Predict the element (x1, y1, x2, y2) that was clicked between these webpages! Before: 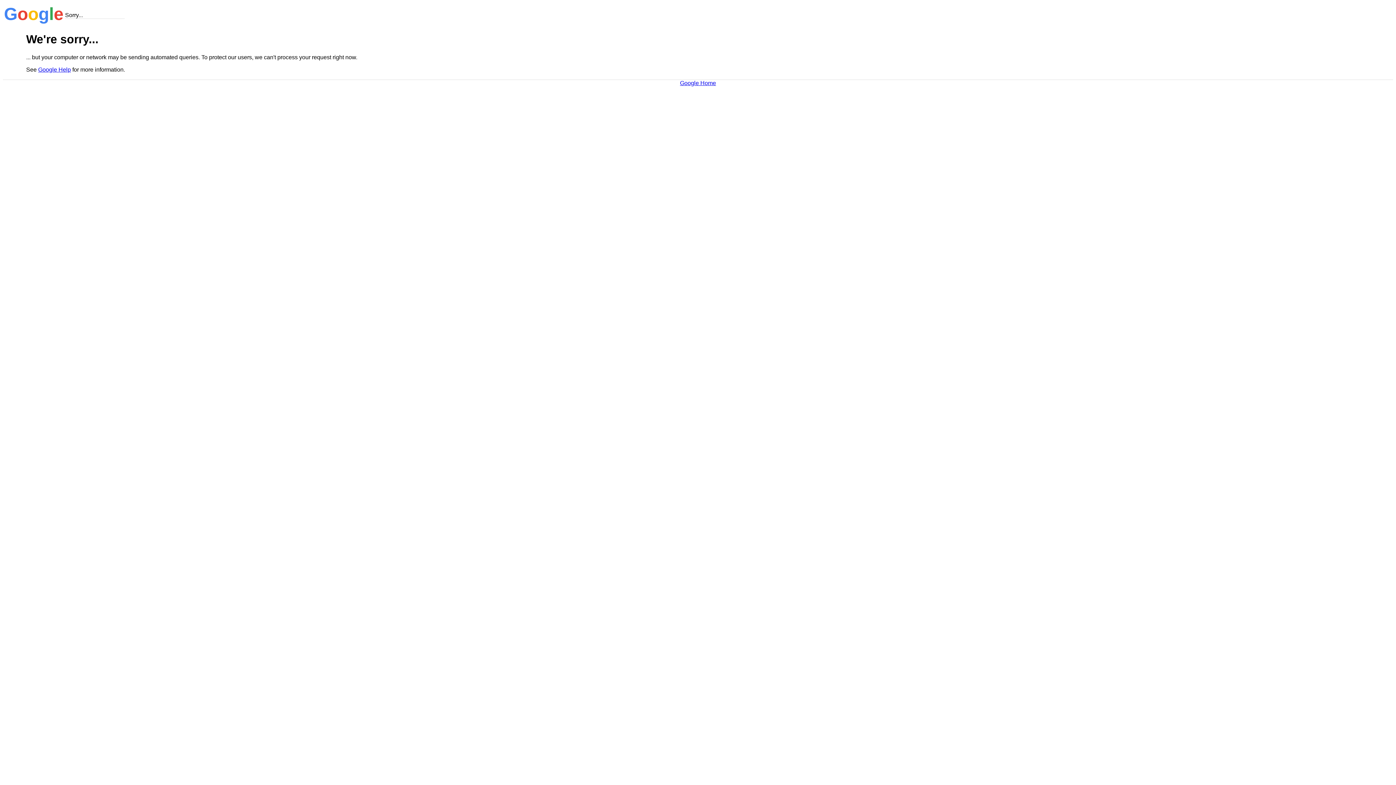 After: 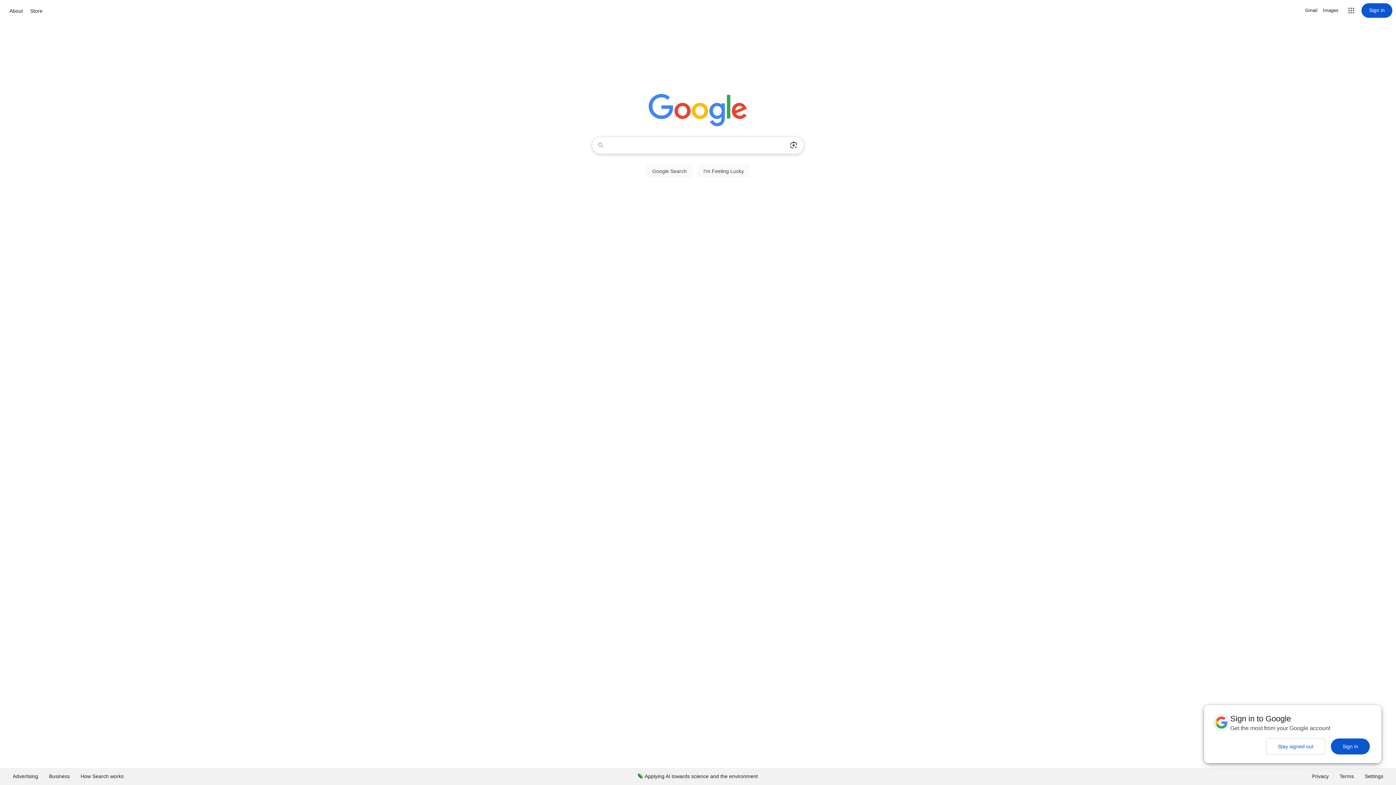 Action: label: Google Home bbox: (680, 79, 716, 86)